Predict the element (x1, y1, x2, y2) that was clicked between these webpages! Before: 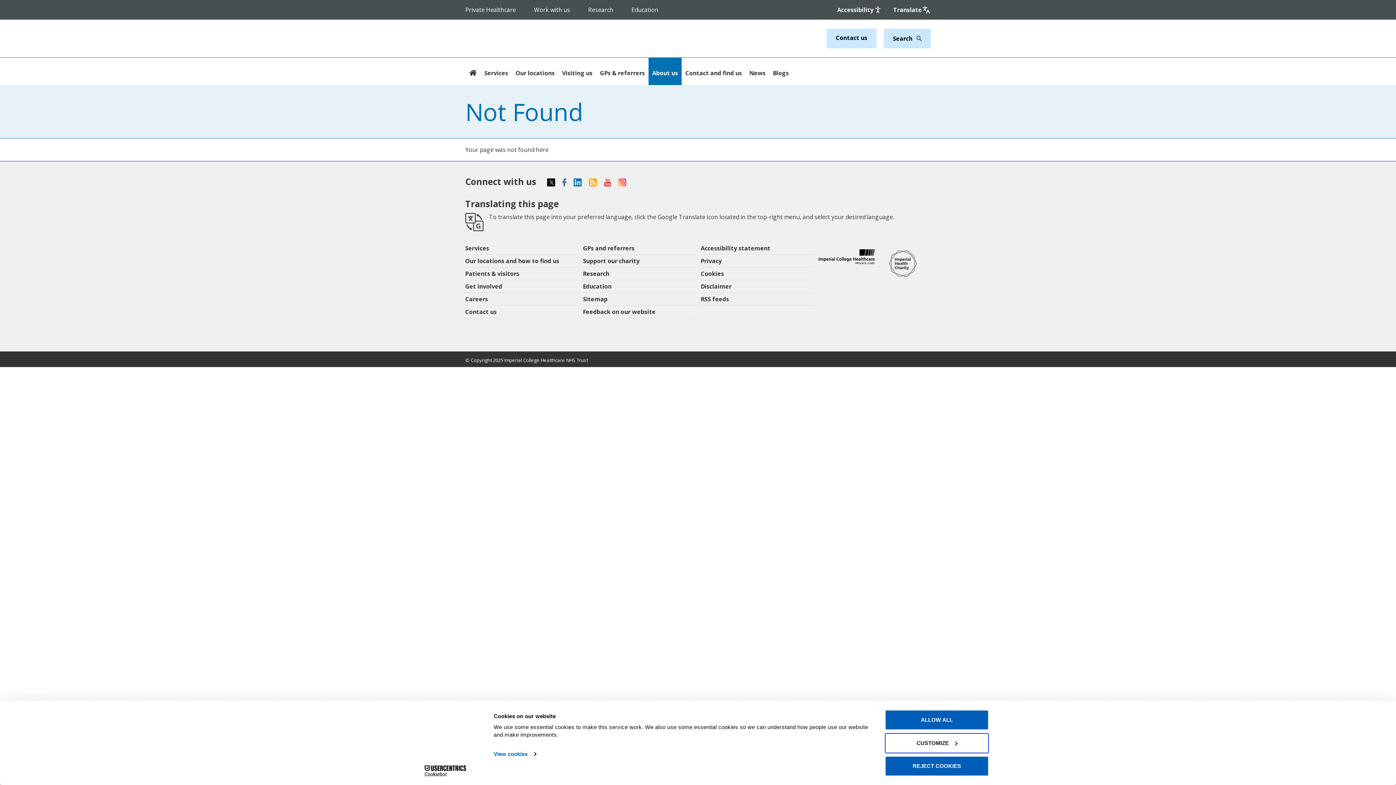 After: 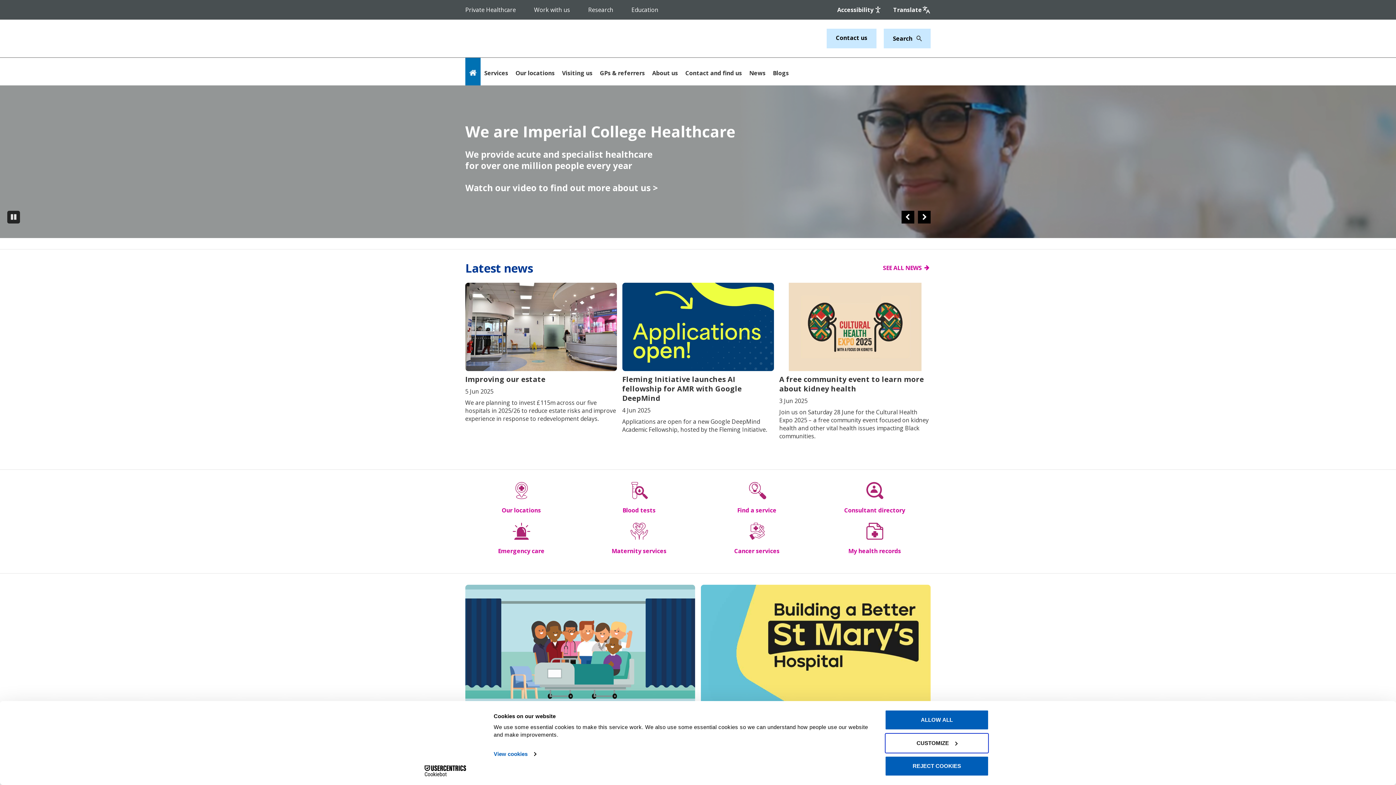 Action: bbox: (465, 57, 480, 85) label: Home